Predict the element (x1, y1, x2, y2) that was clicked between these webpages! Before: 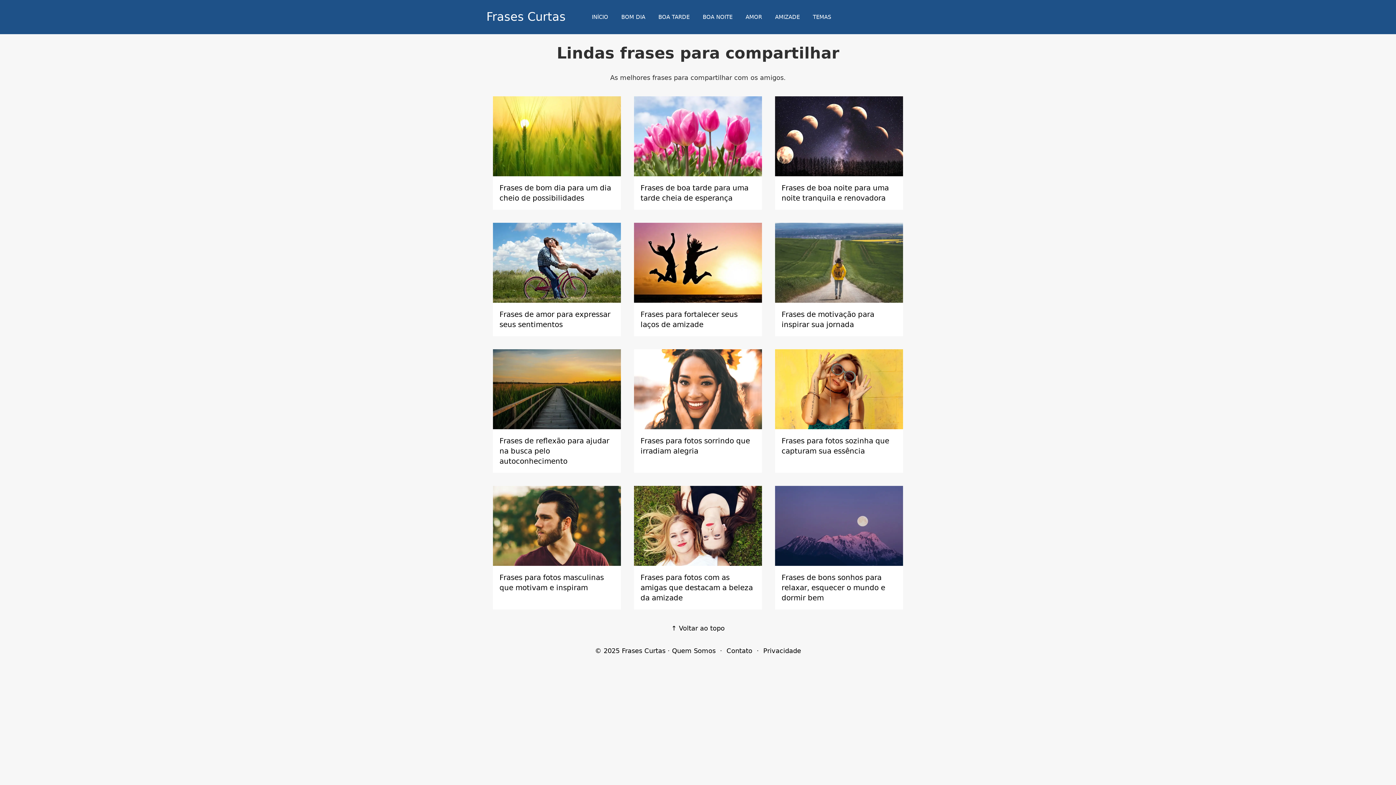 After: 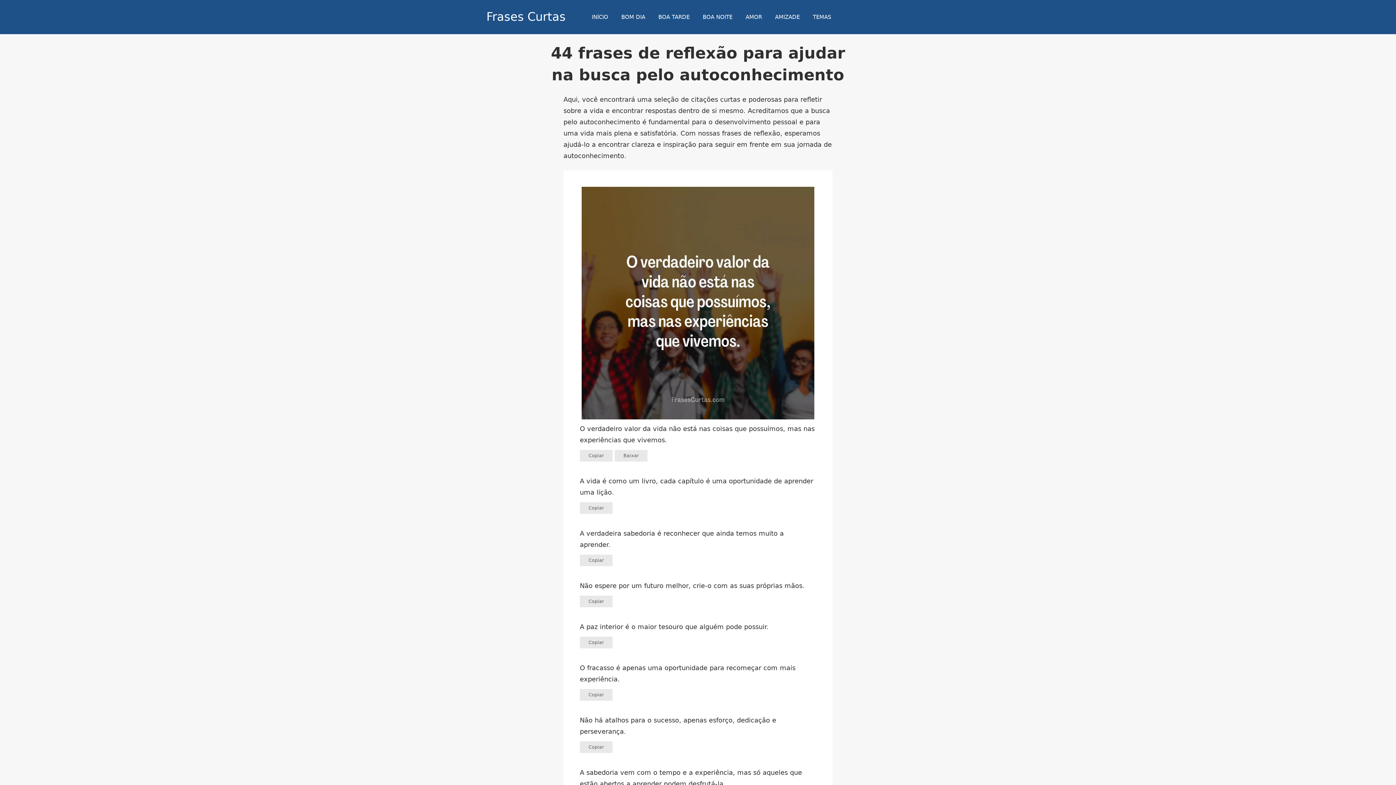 Action: bbox: (493, 349, 621, 429)